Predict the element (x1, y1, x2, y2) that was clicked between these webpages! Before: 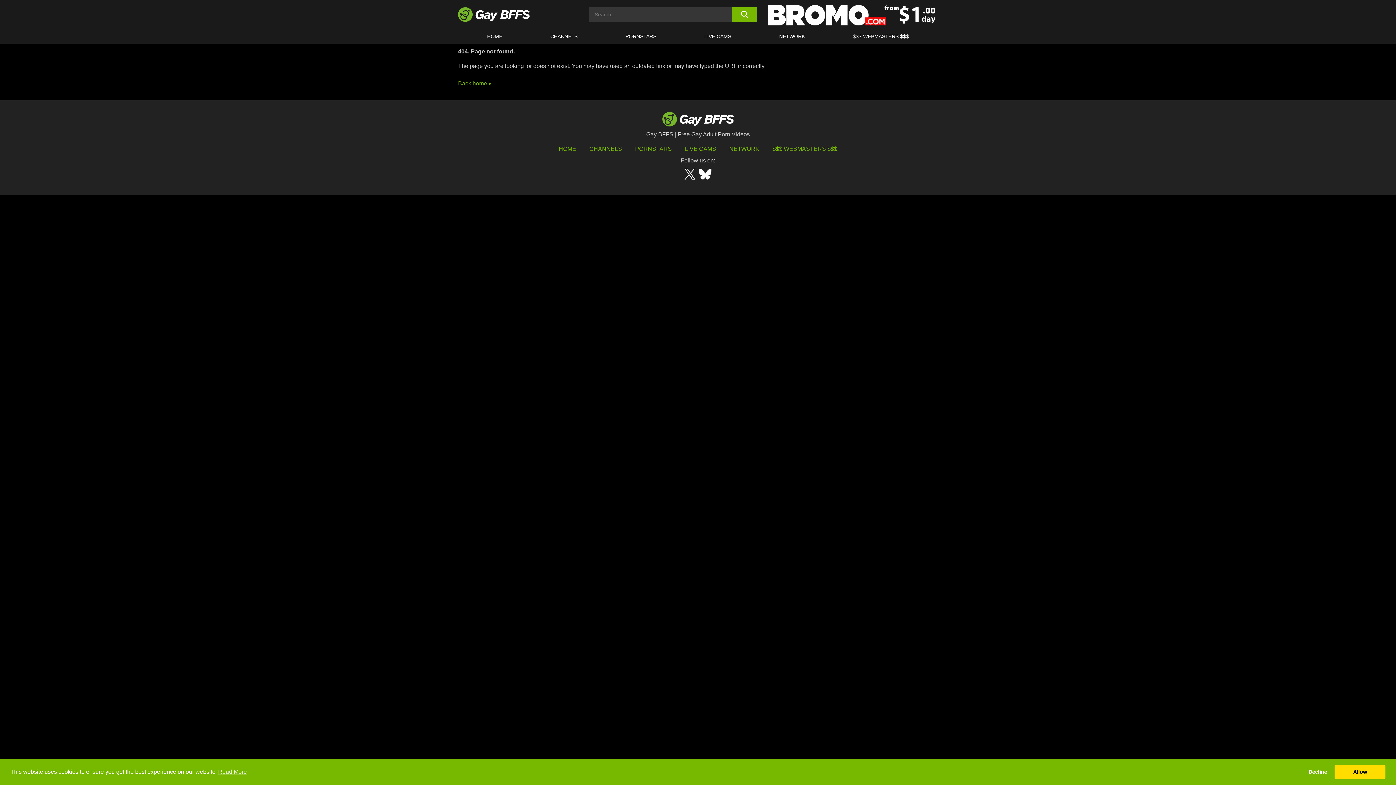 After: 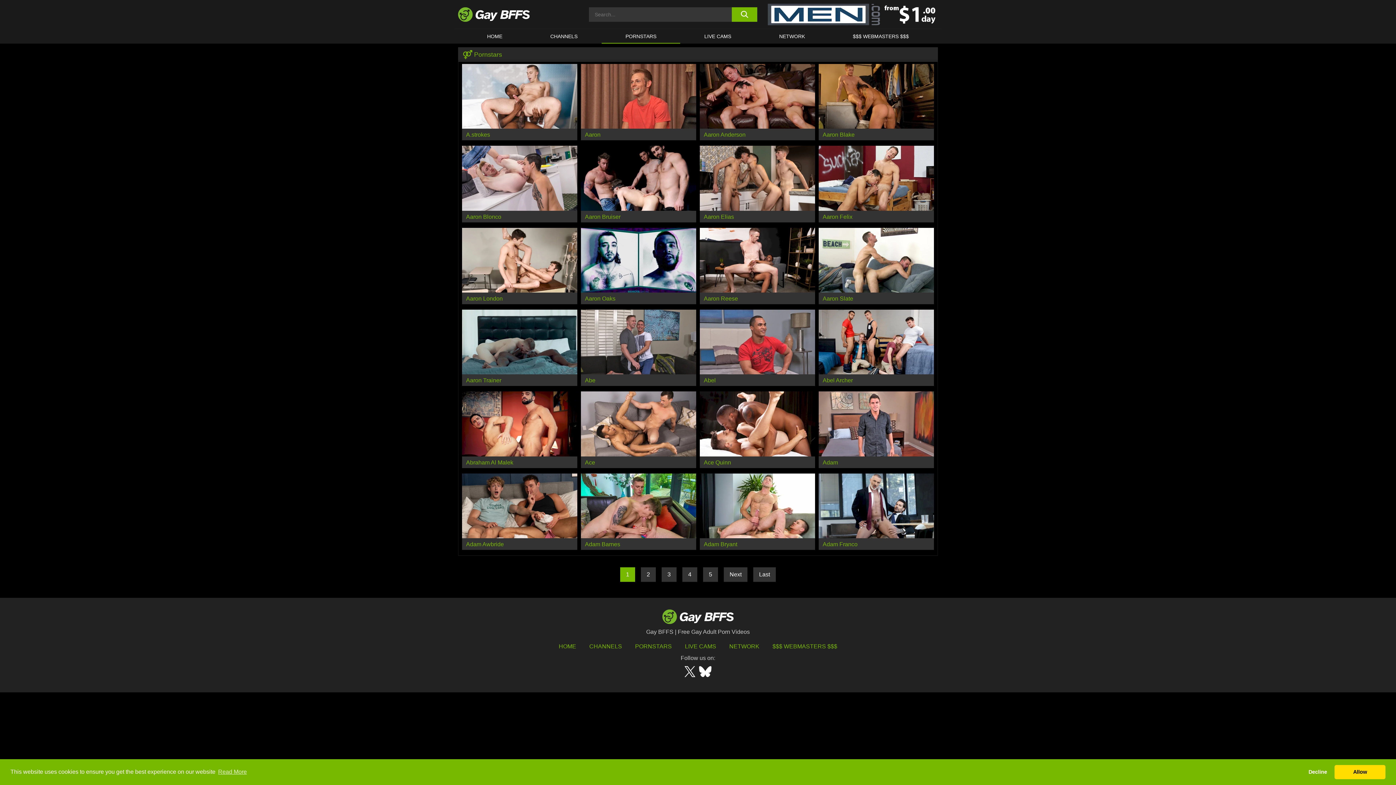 Action: bbox: (635, 145, 672, 152) label: PORNSTARS